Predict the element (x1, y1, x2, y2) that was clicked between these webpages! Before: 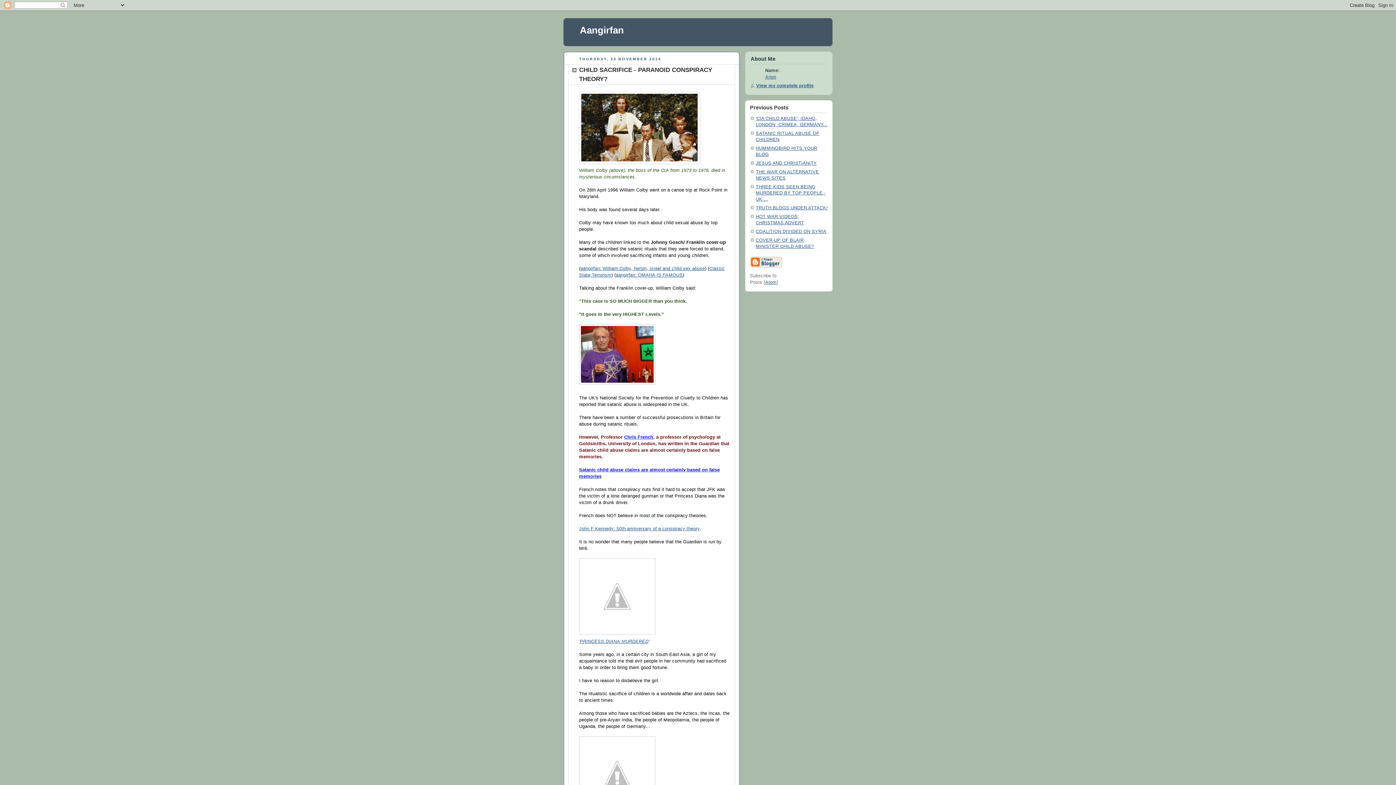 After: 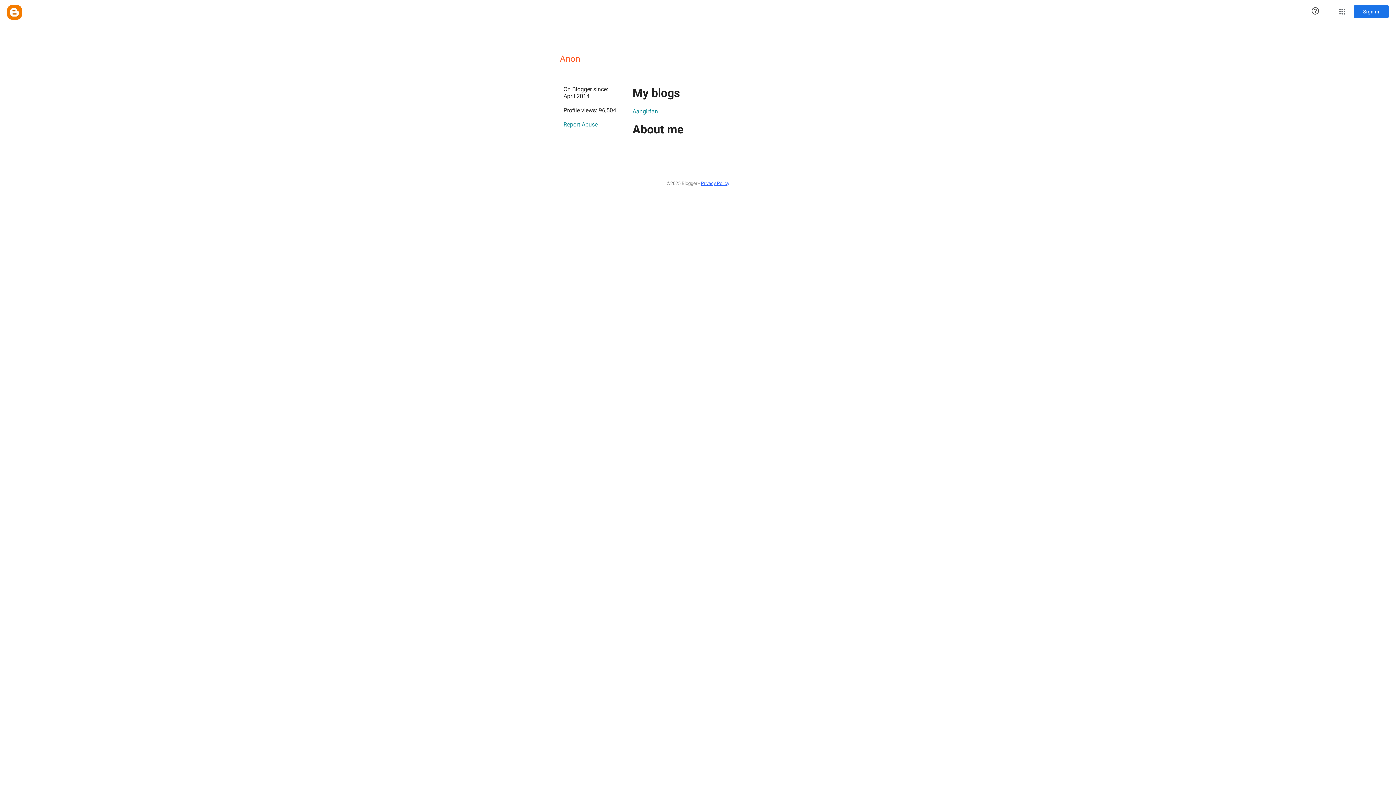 Action: bbox: (750, 83, 813, 88) label: View my complete profile